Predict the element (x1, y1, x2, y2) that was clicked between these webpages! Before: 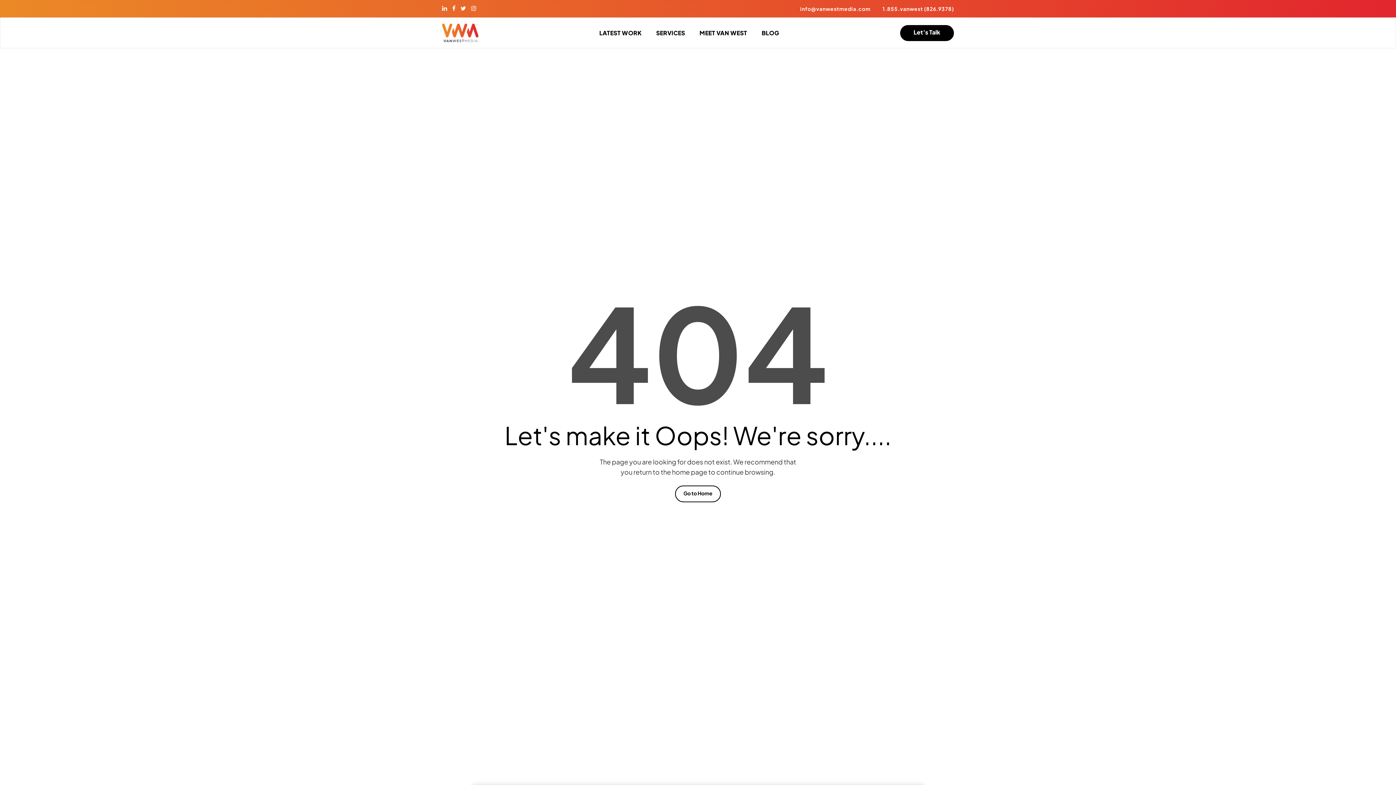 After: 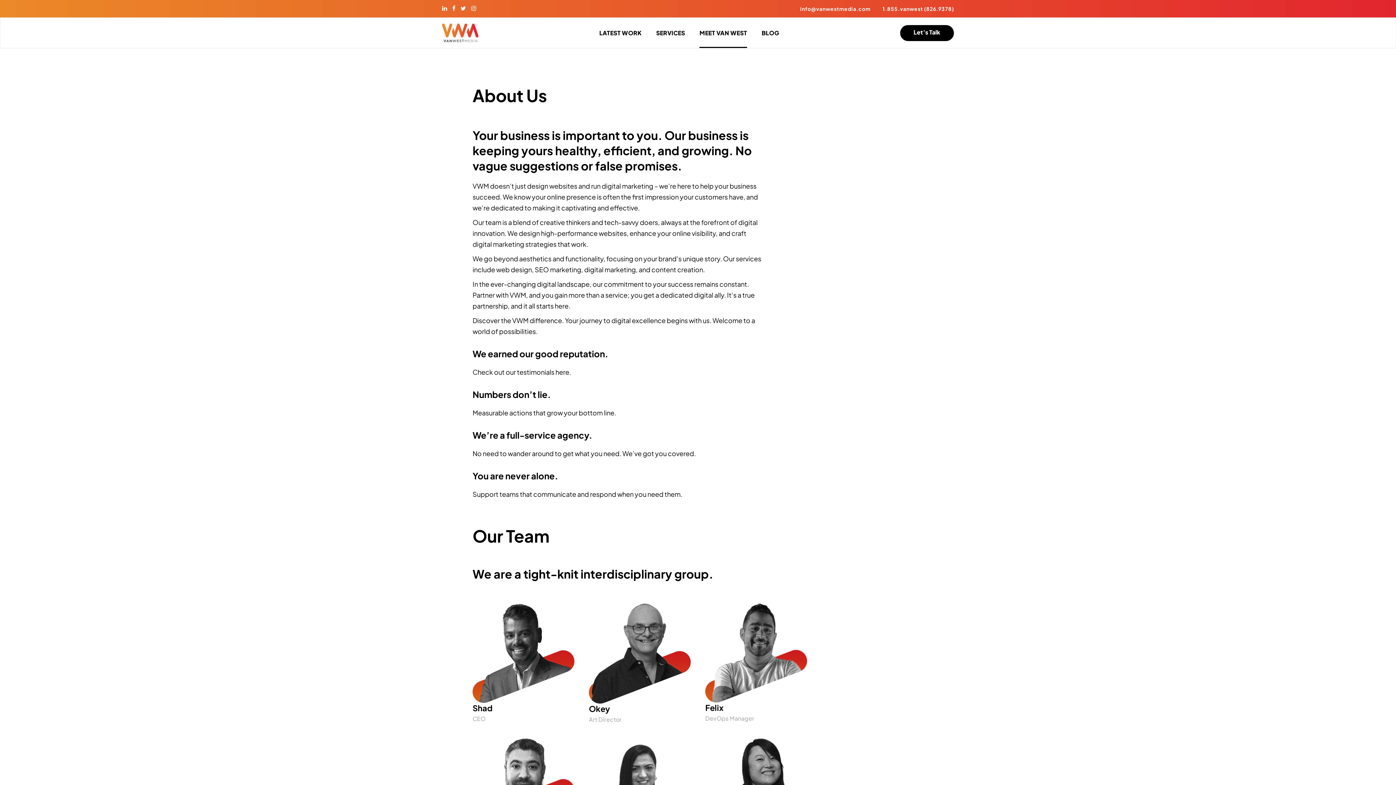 Action: label: MEET VAN WEST bbox: (699, 17, 747, 48)